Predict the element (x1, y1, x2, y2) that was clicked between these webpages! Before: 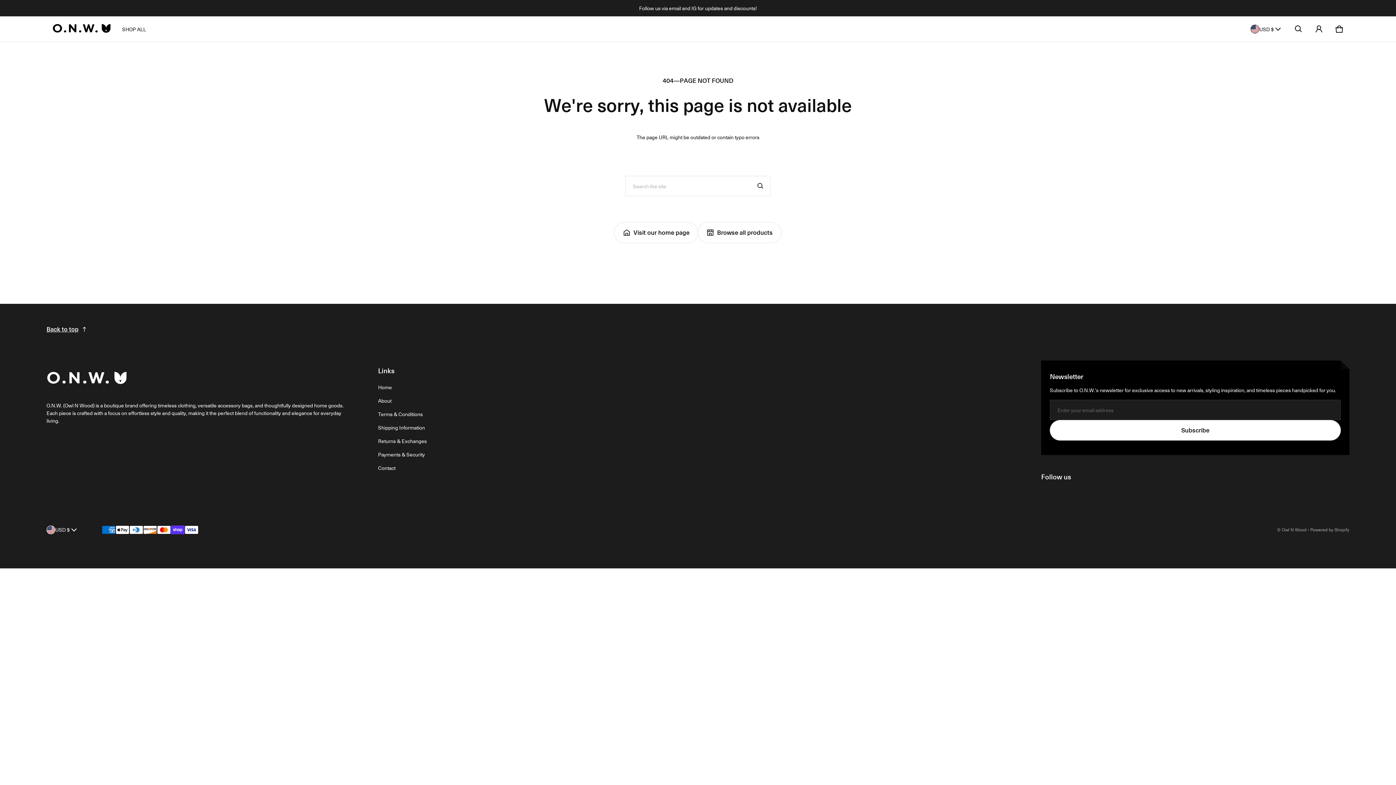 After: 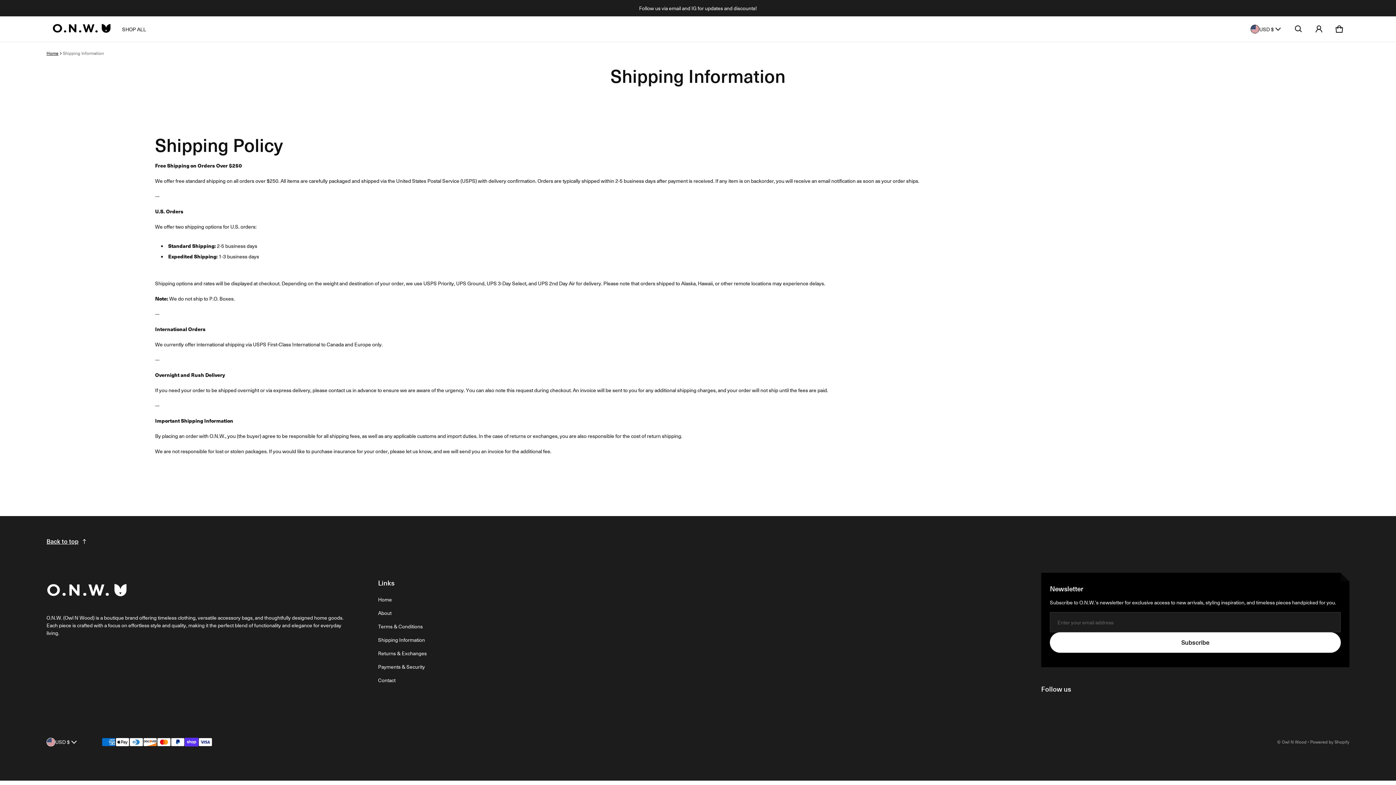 Action: label: Shipping Information bbox: (378, 421, 425, 434)